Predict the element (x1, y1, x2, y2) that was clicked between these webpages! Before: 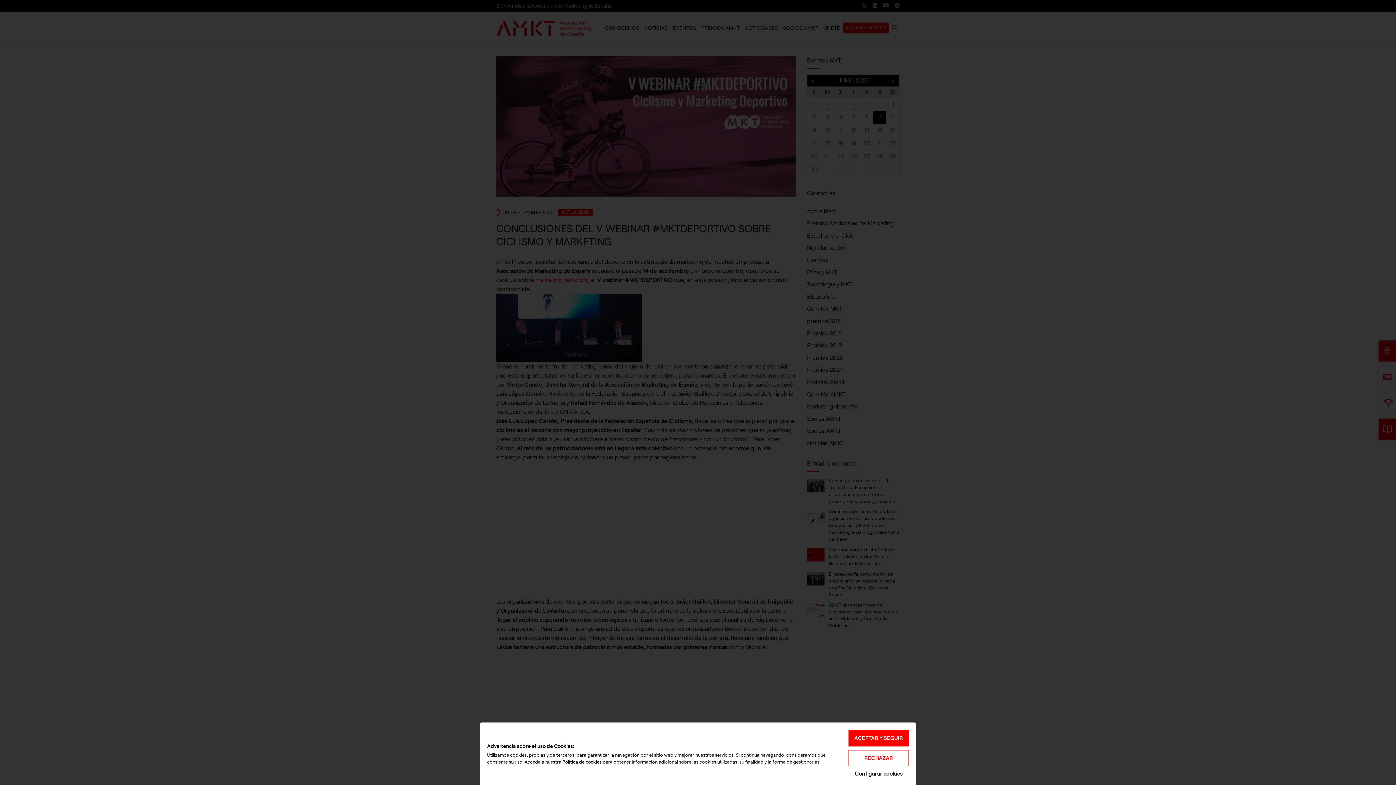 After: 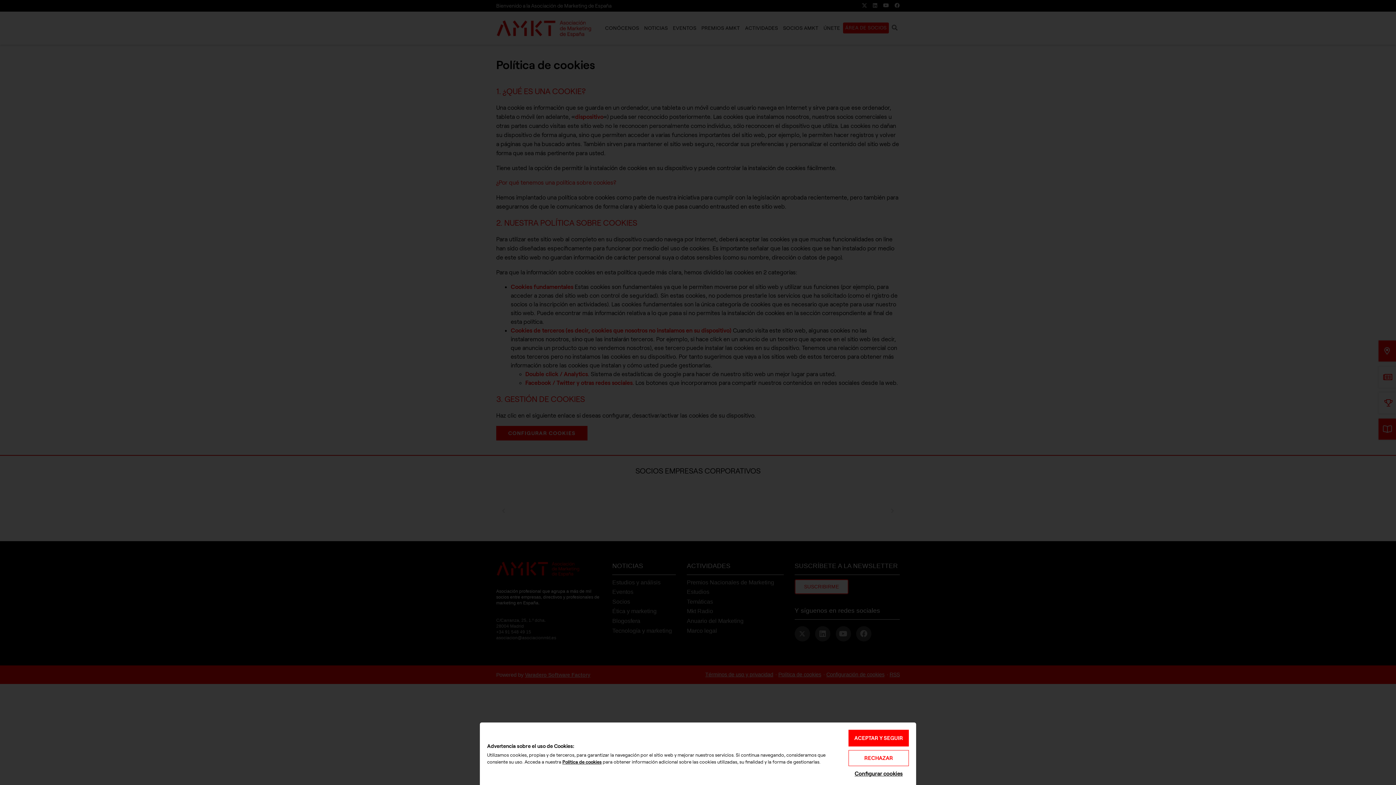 Action: bbox: (562, 759, 601, 764) label: Política de cookies